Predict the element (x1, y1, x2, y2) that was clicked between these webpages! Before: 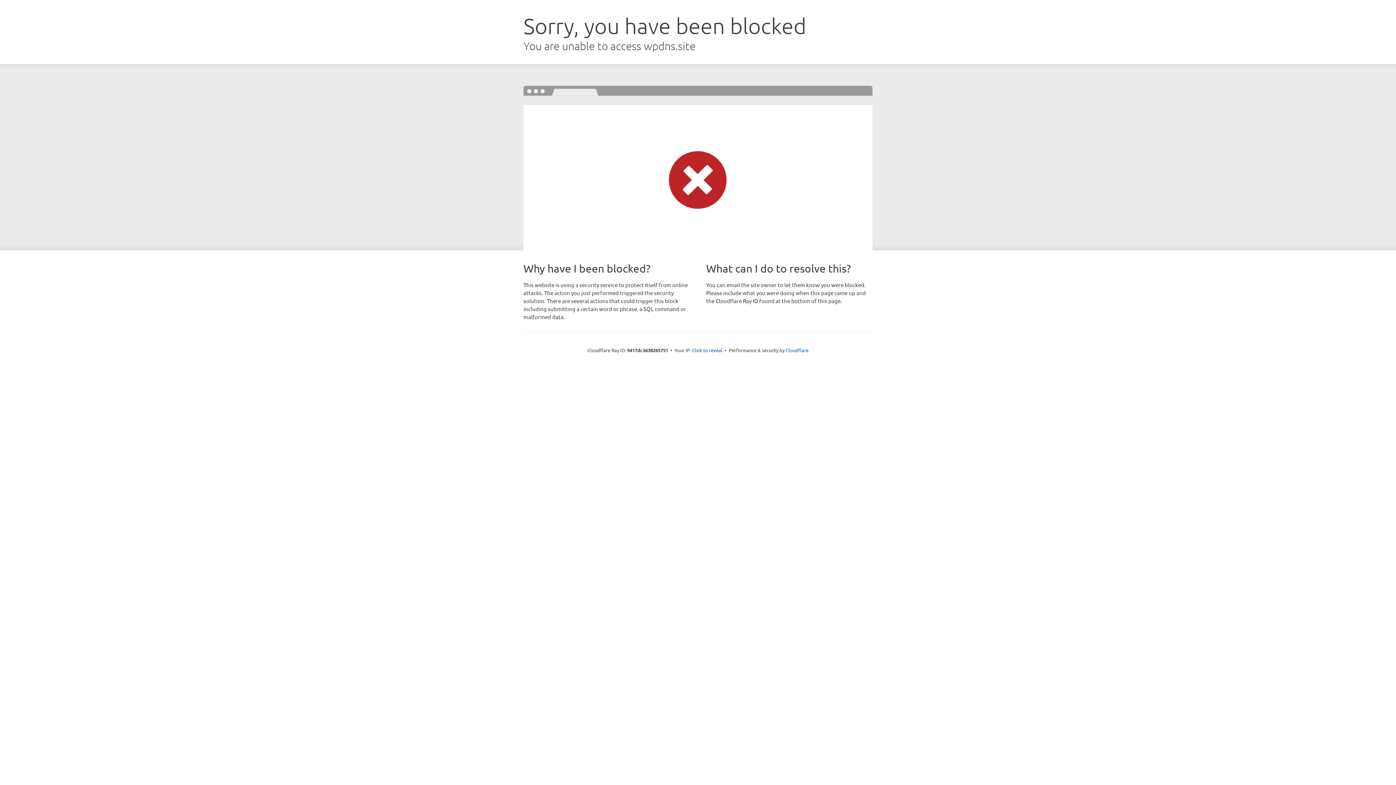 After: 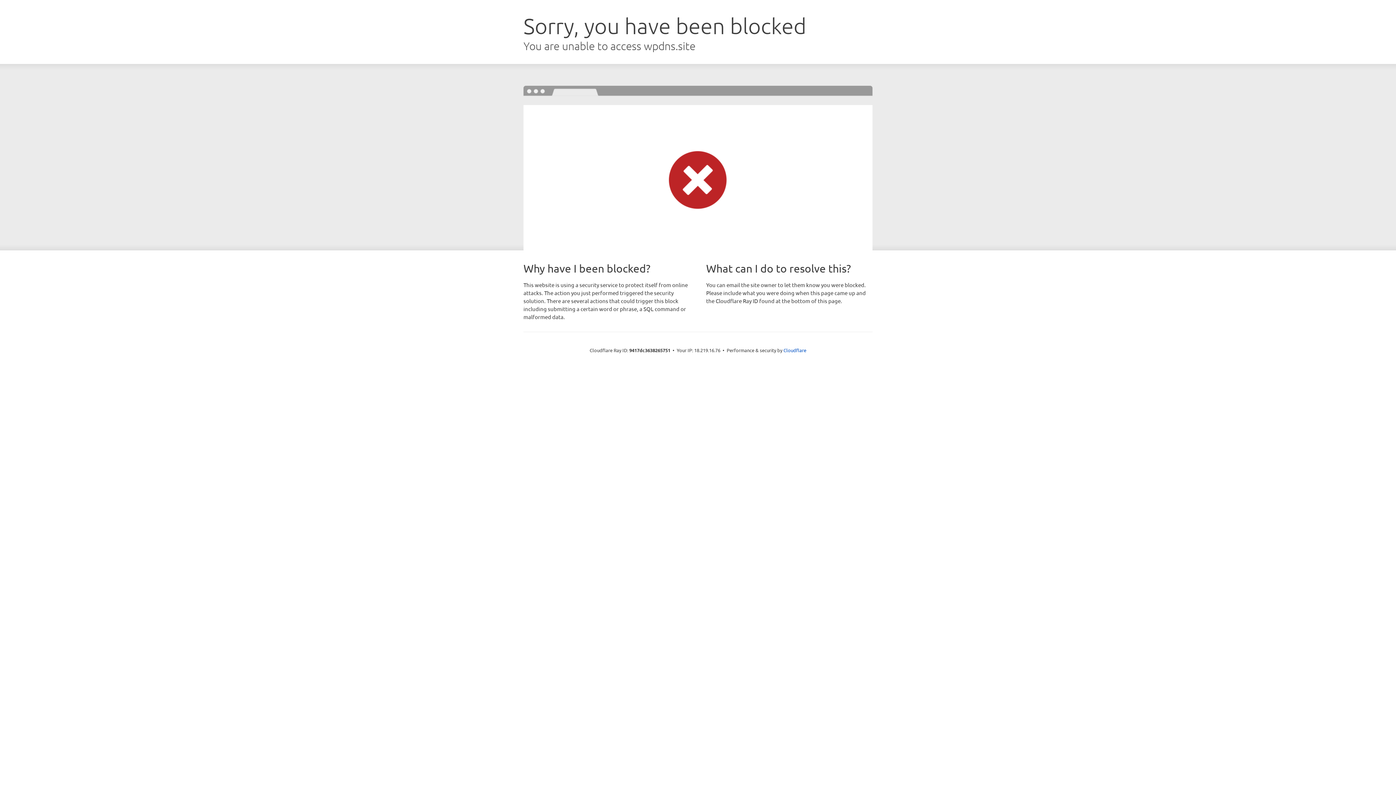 Action: bbox: (692, 346, 722, 353) label: Click to reveal